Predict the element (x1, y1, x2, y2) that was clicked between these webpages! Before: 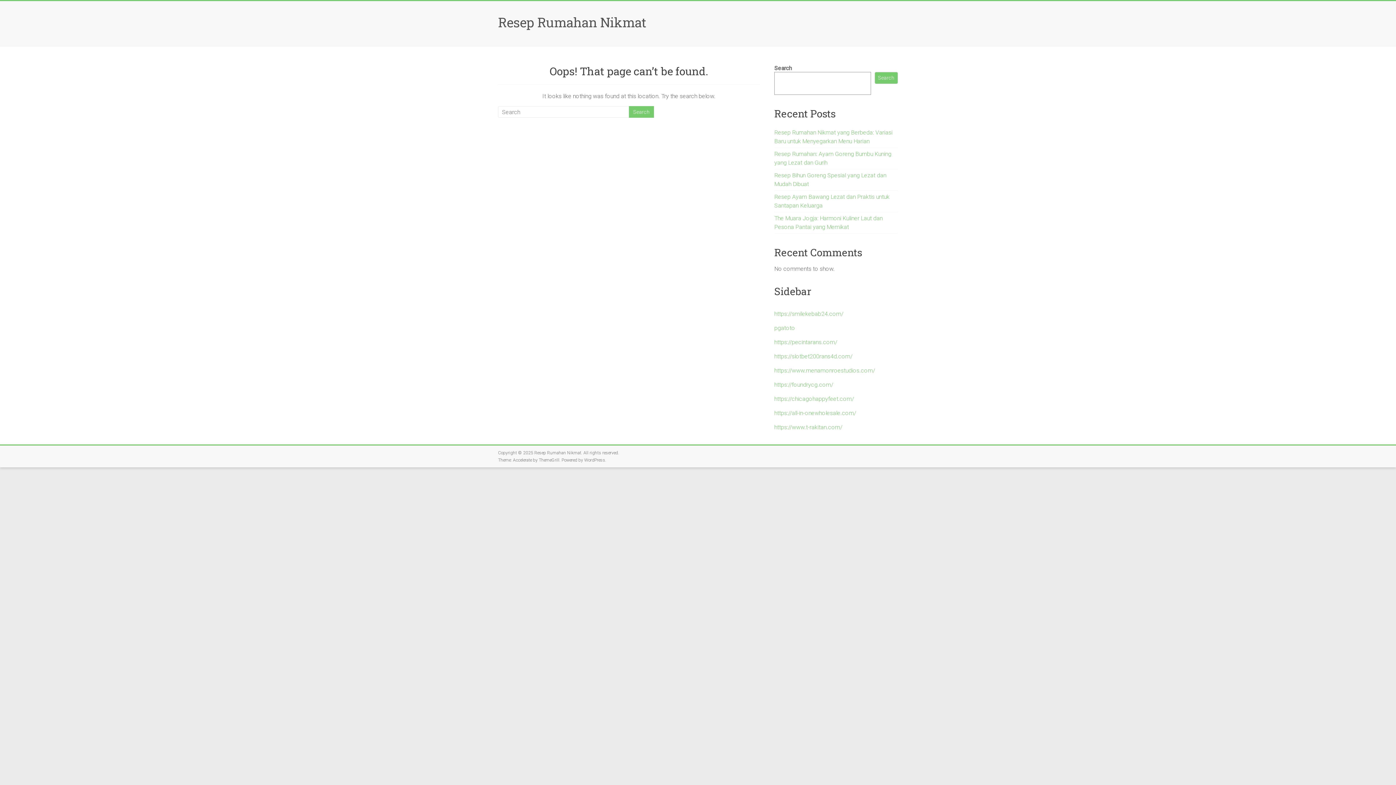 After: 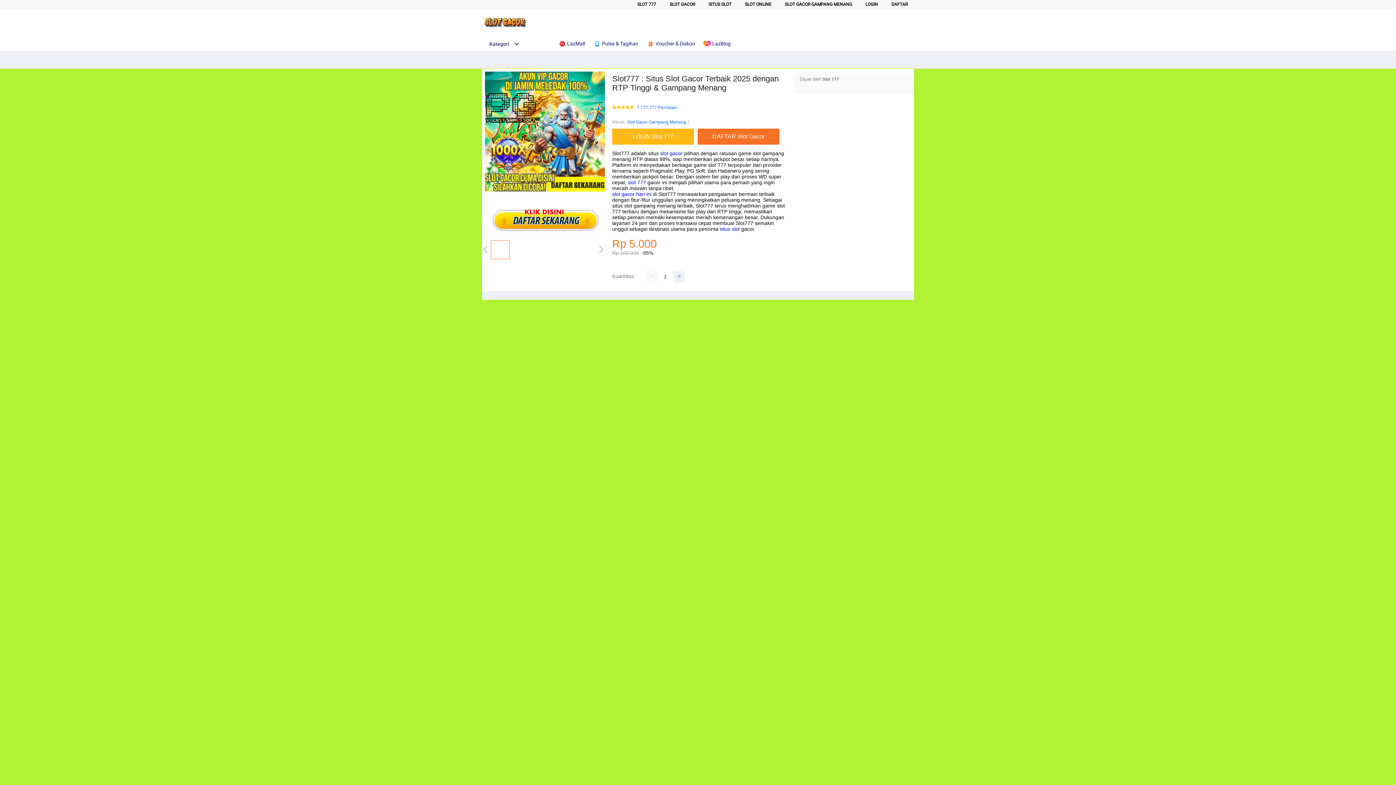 Action: label: https://smilekebab24.com/ bbox: (774, 310, 843, 317)